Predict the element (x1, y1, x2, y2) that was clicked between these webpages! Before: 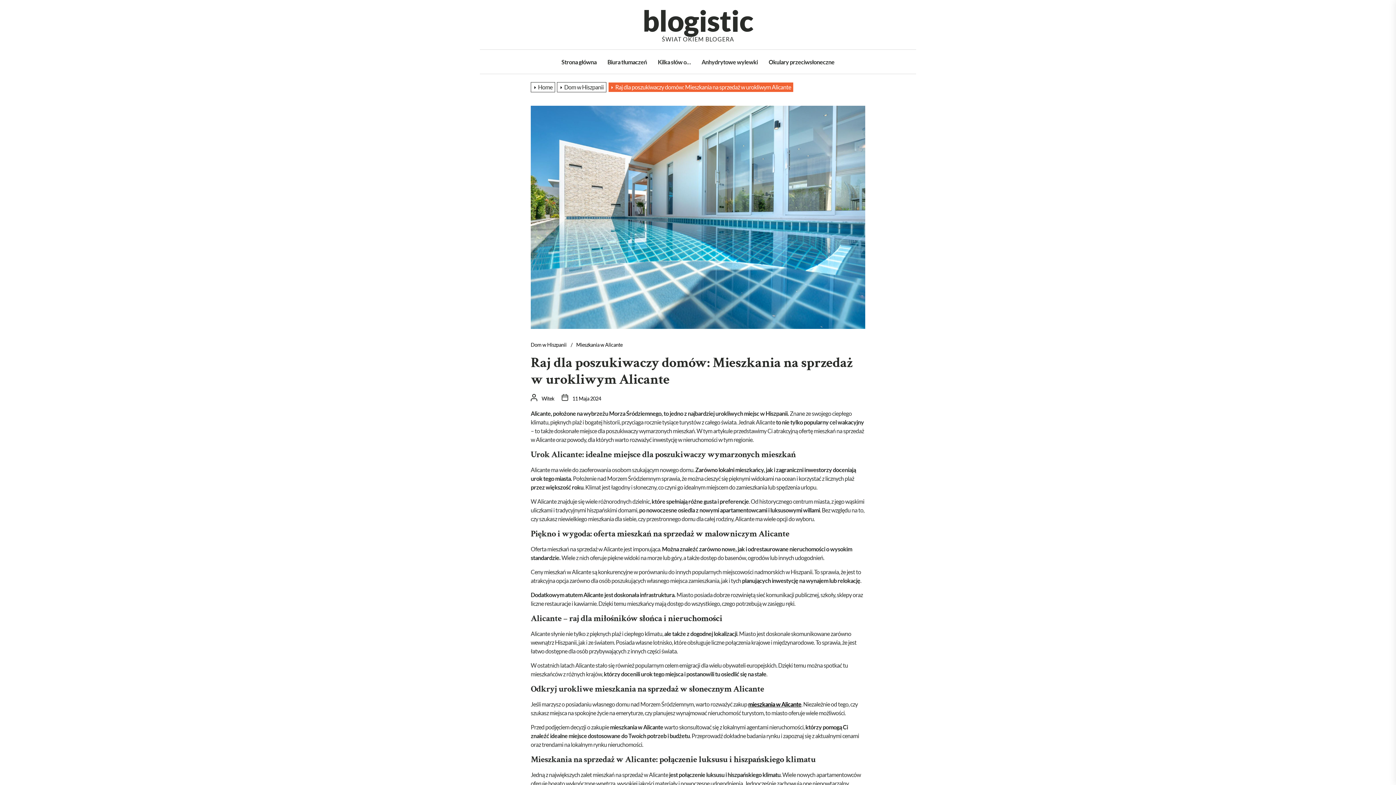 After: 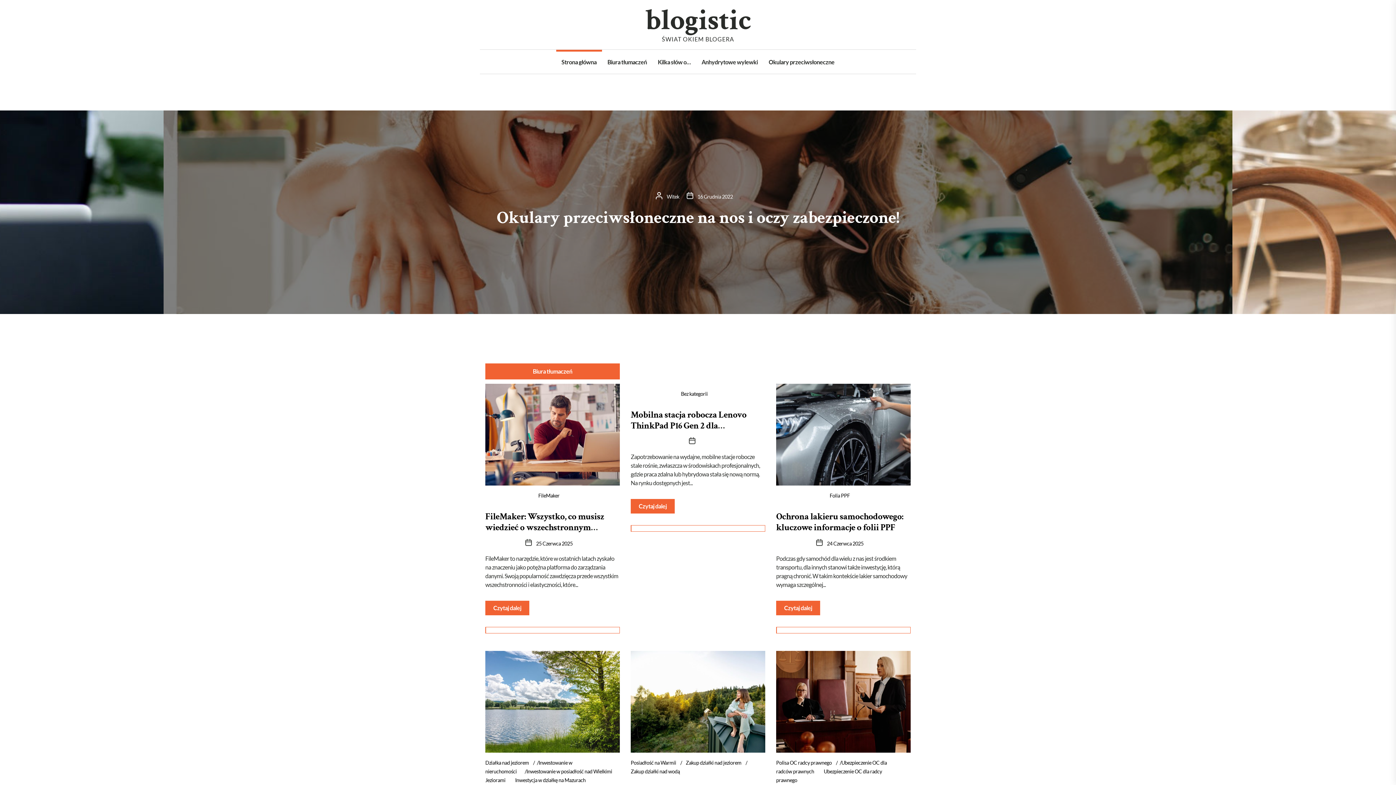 Action: bbox: (642, 2, 753, 37) label: blogistic